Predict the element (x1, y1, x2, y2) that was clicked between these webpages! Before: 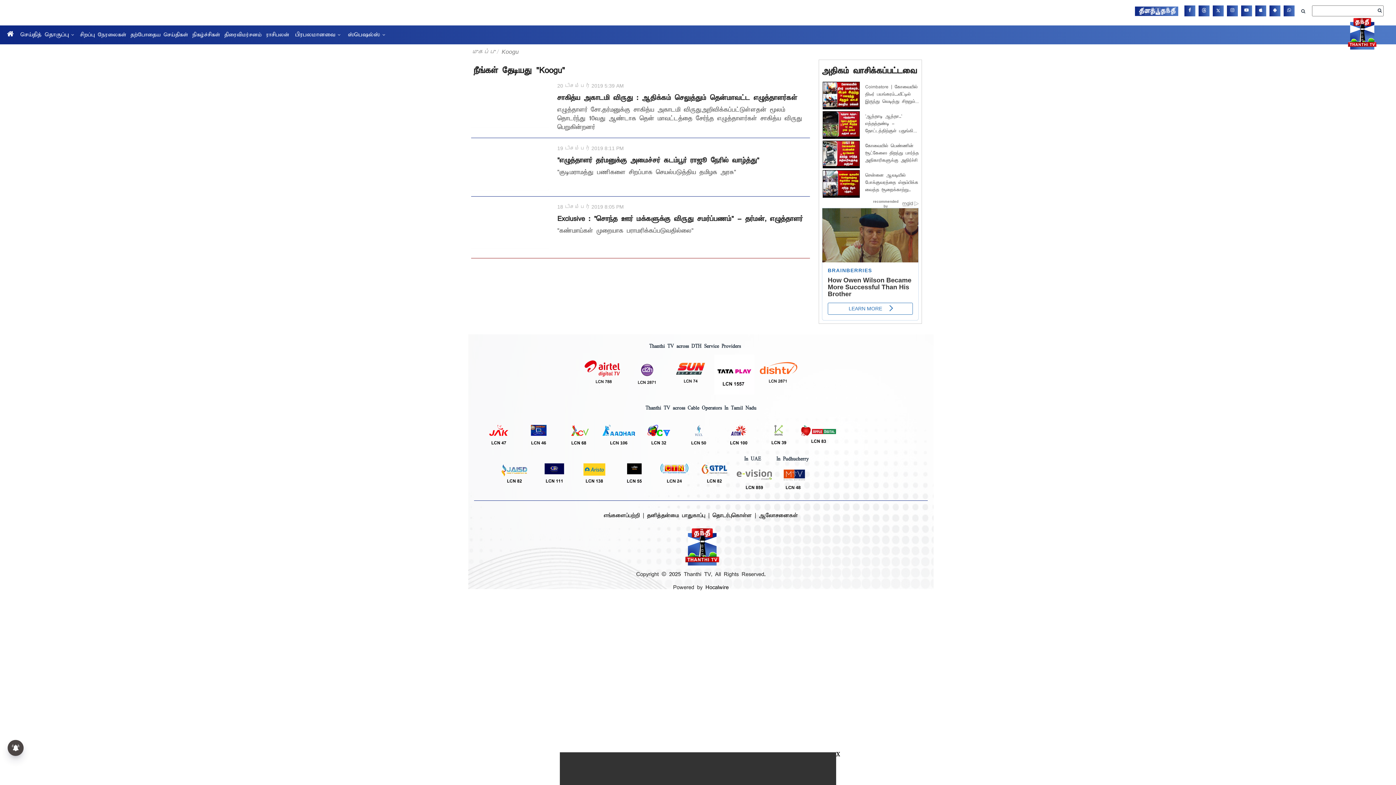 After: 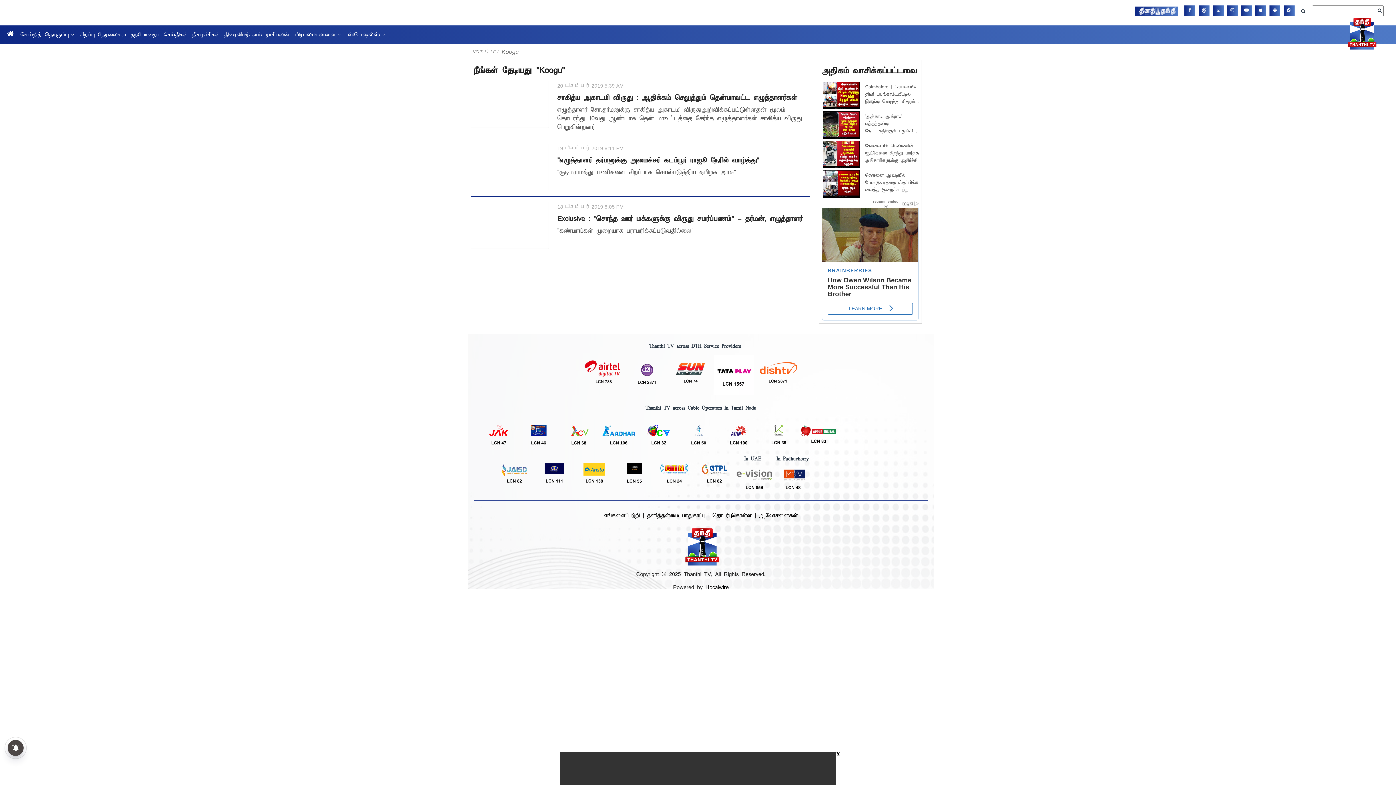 Action: bbox: (1135, 6, 1178, 16)